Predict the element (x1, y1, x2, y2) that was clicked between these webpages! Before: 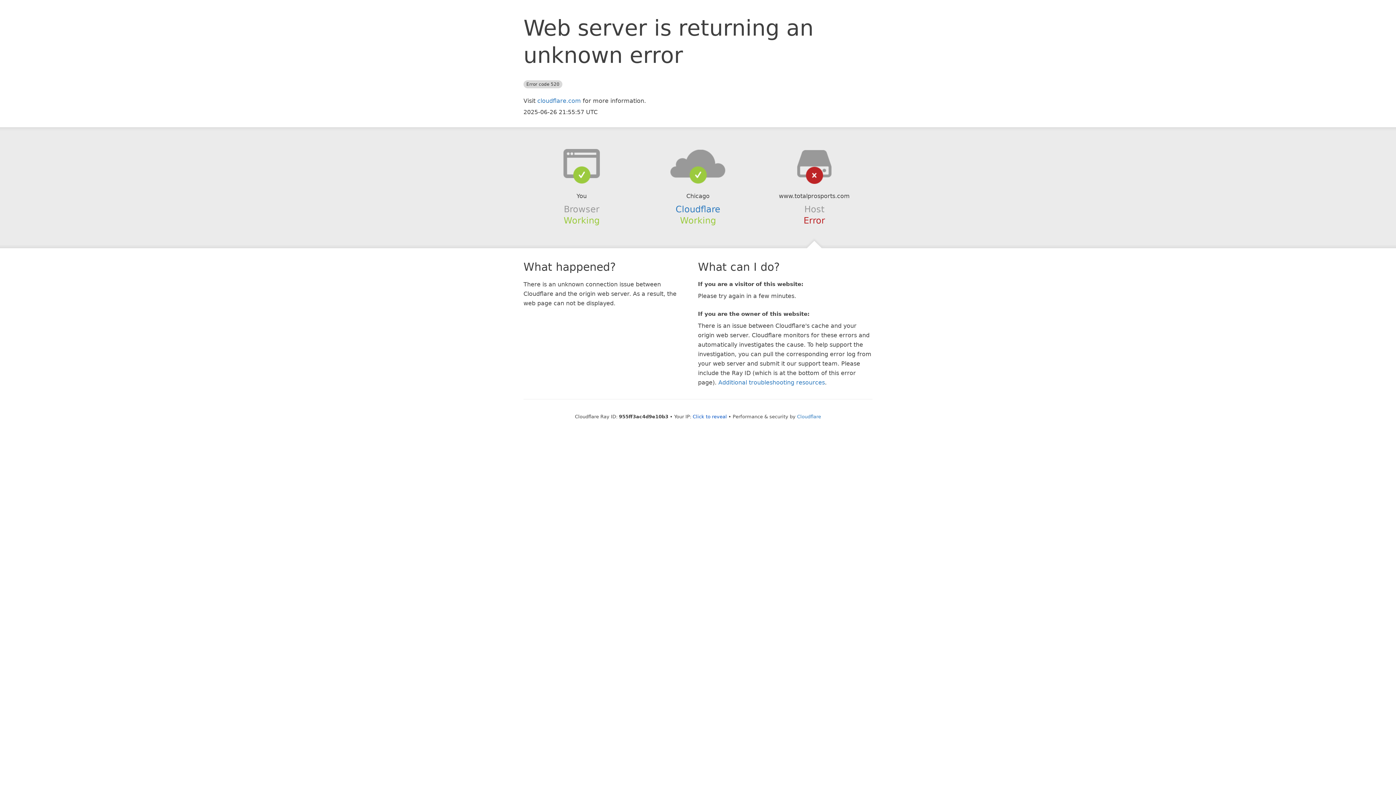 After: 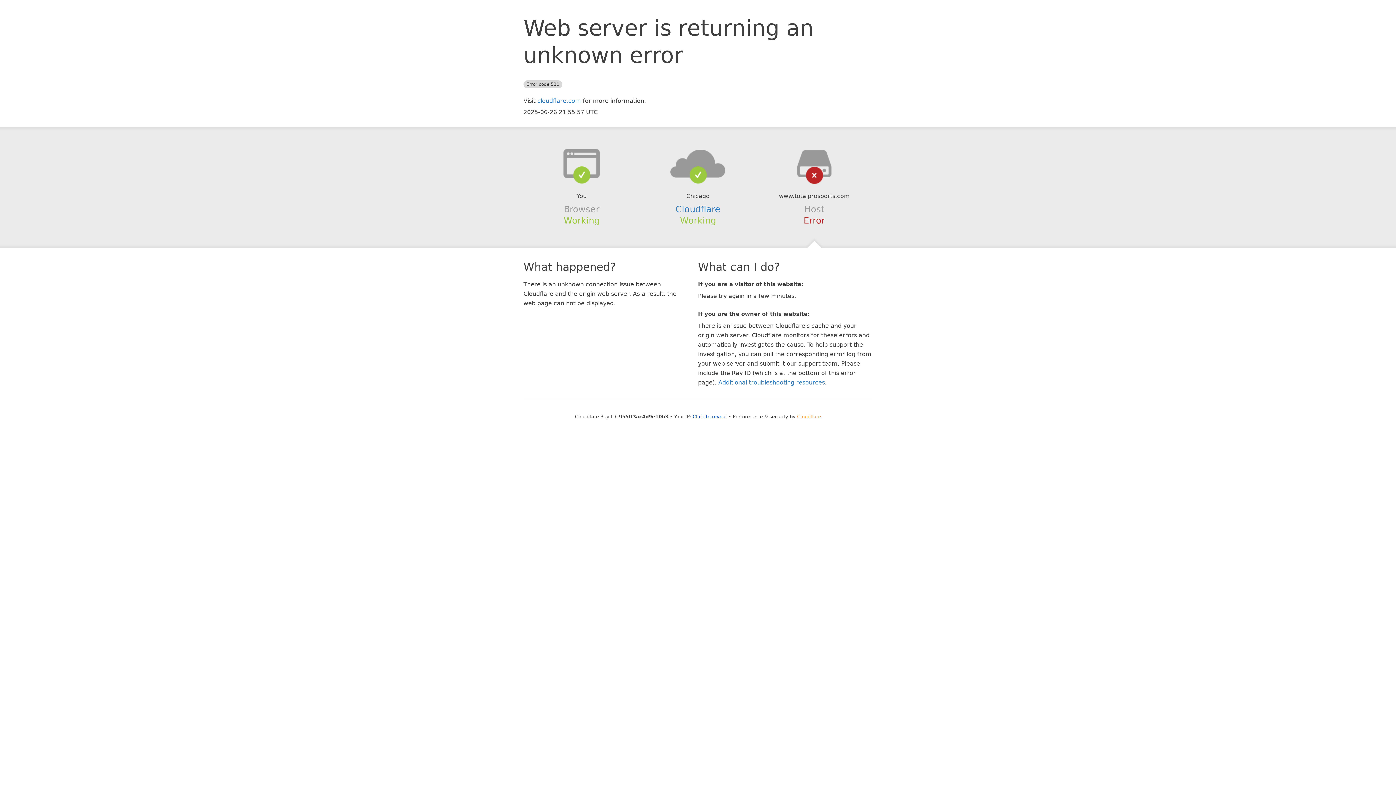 Action: label: Cloudflare bbox: (797, 414, 821, 419)